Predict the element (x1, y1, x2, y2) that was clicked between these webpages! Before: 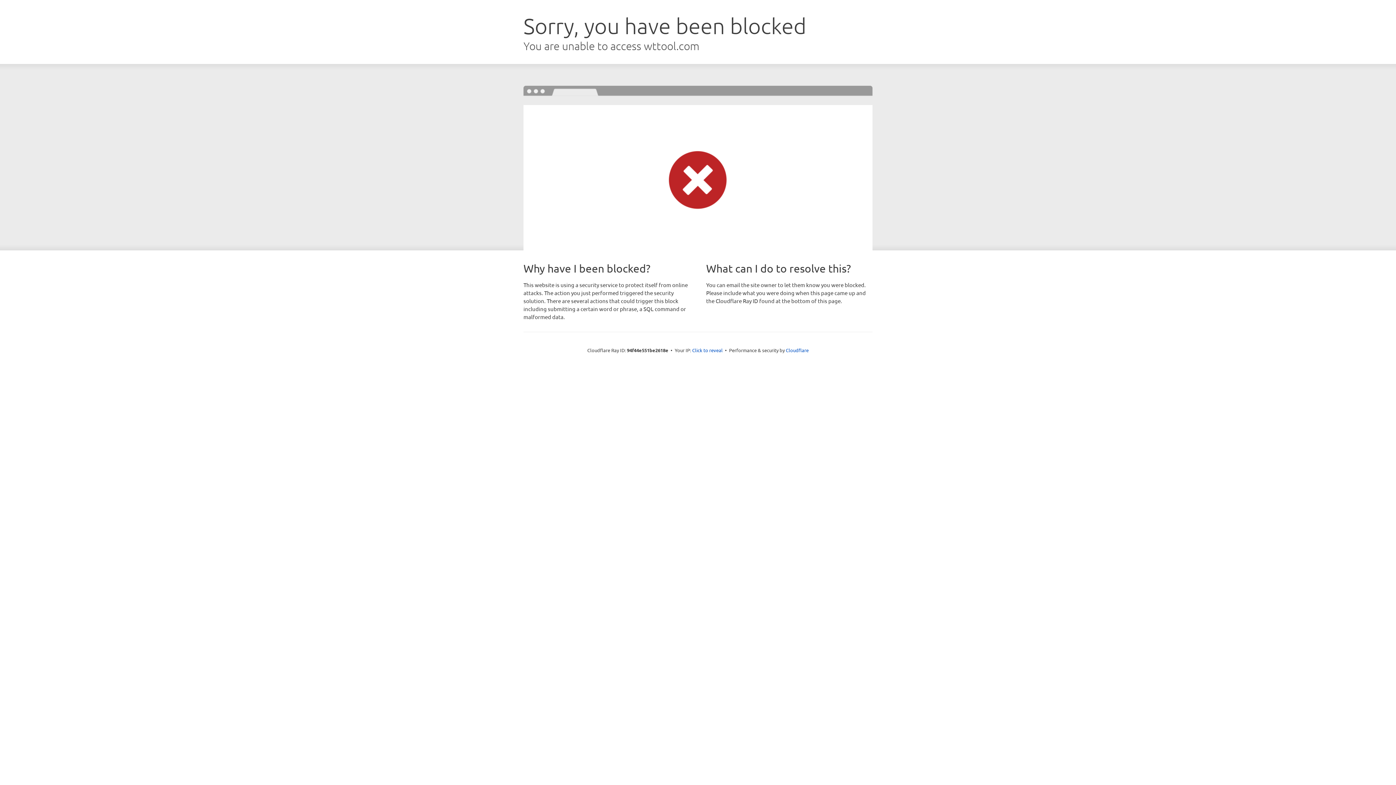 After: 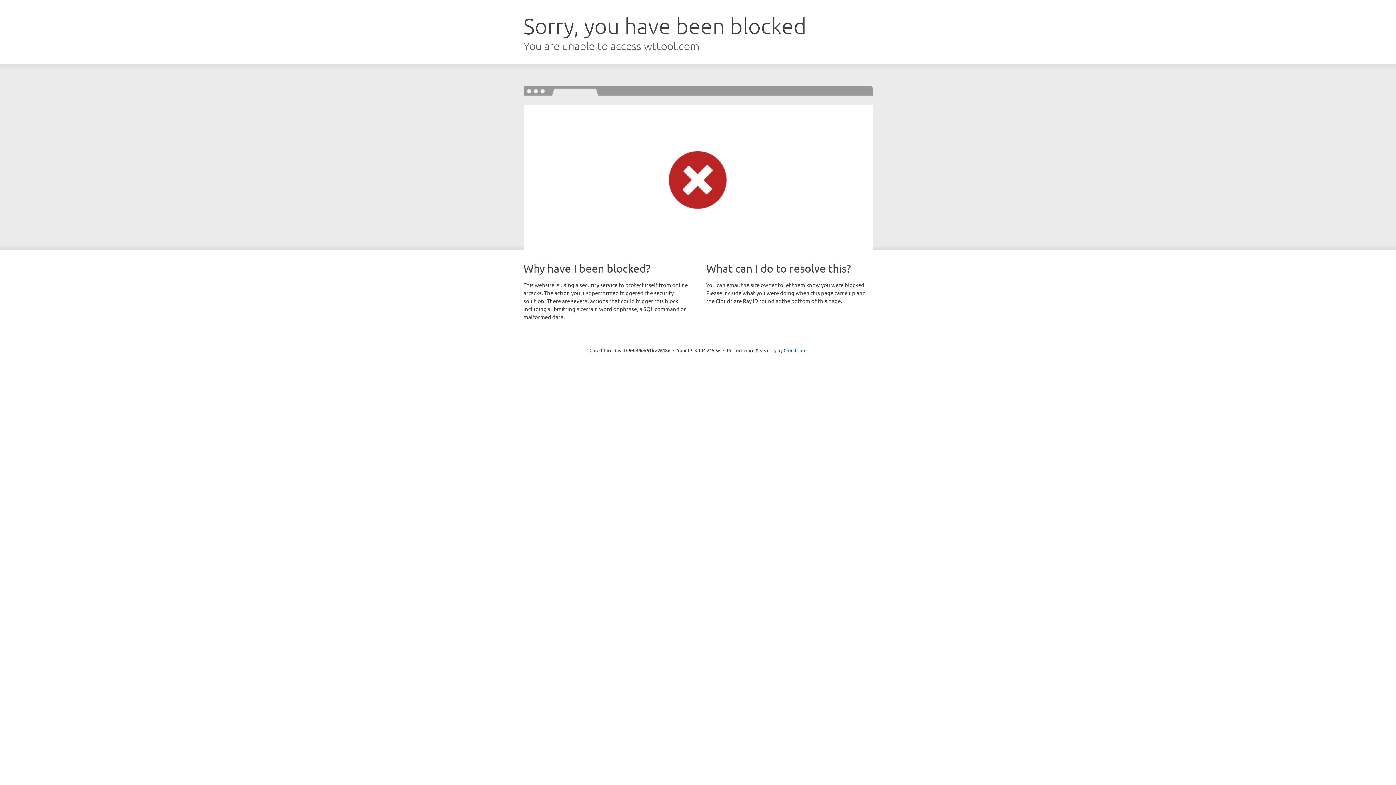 Action: label: Click to reveal bbox: (692, 346, 722, 353)